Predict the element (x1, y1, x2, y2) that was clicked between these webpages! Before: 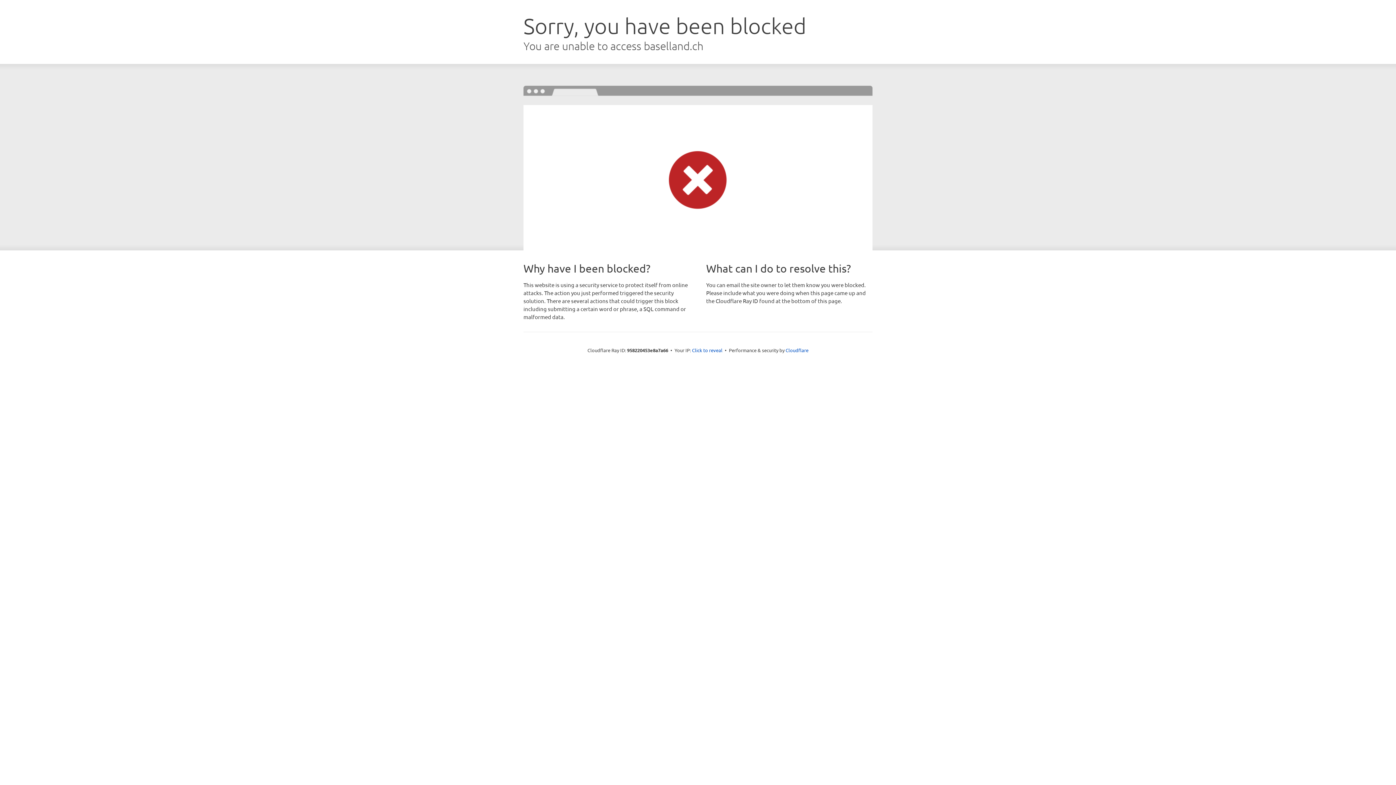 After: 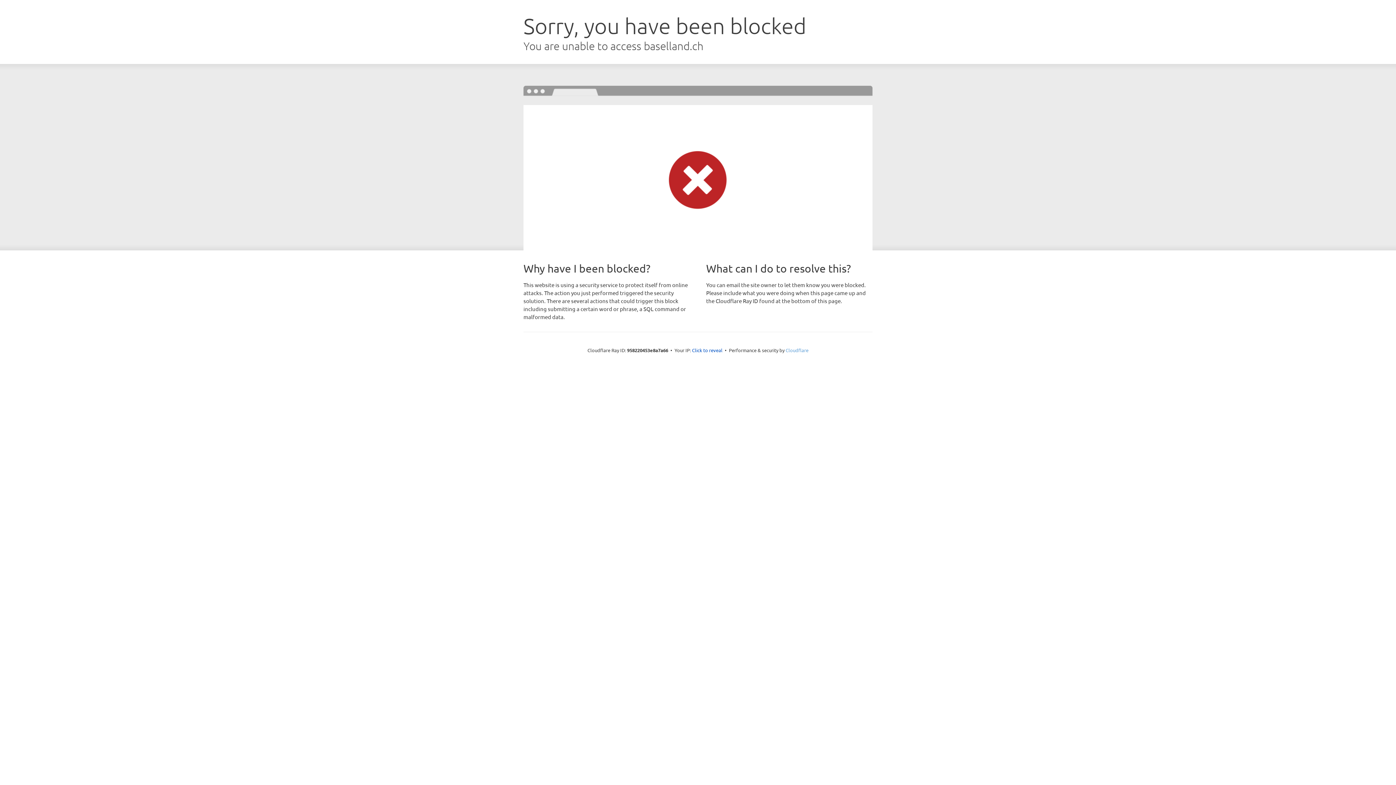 Action: bbox: (785, 347, 808, 353) label: Cloudflare